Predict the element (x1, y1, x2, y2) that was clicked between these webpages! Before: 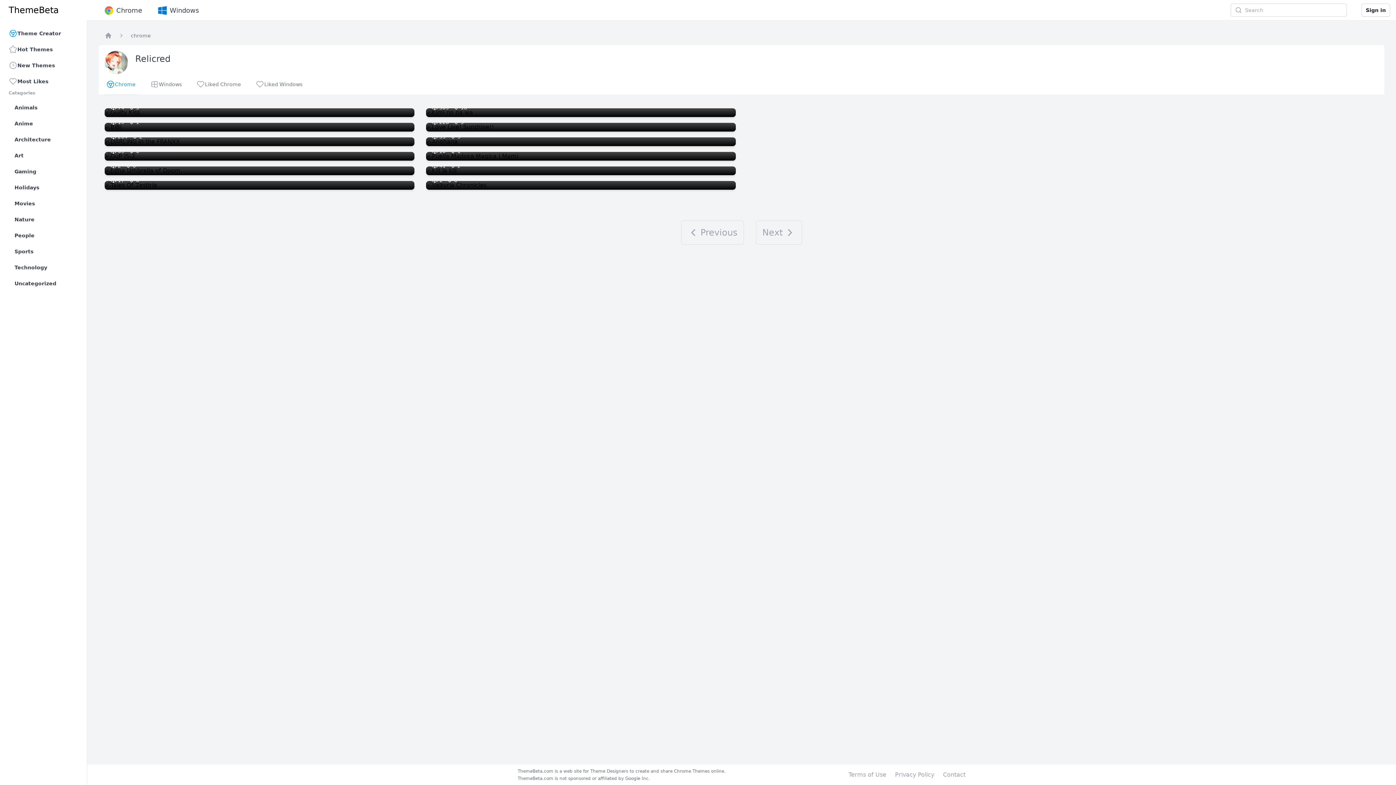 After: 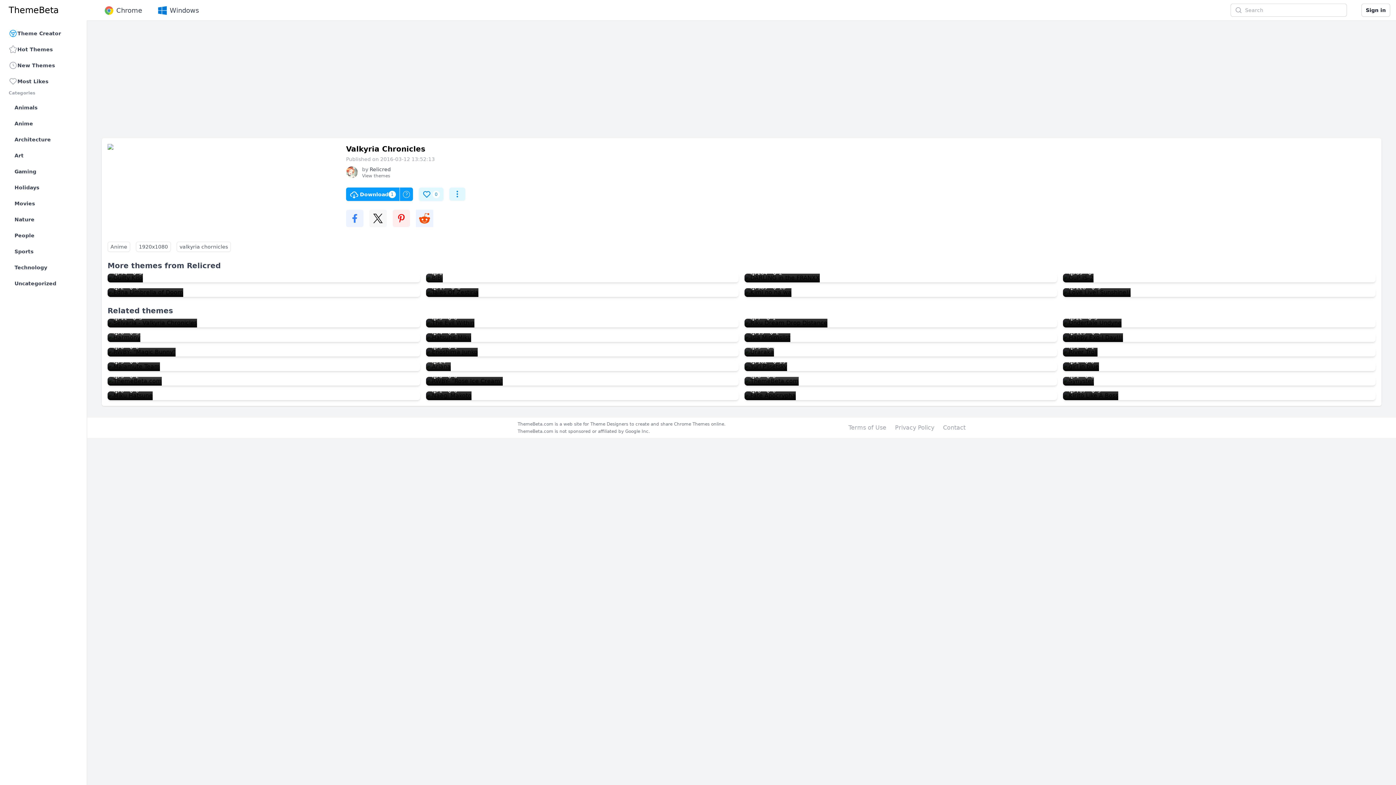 Action: label: Valkyria Chronicles
1
0 bbox: (426, 181, 736, 189)